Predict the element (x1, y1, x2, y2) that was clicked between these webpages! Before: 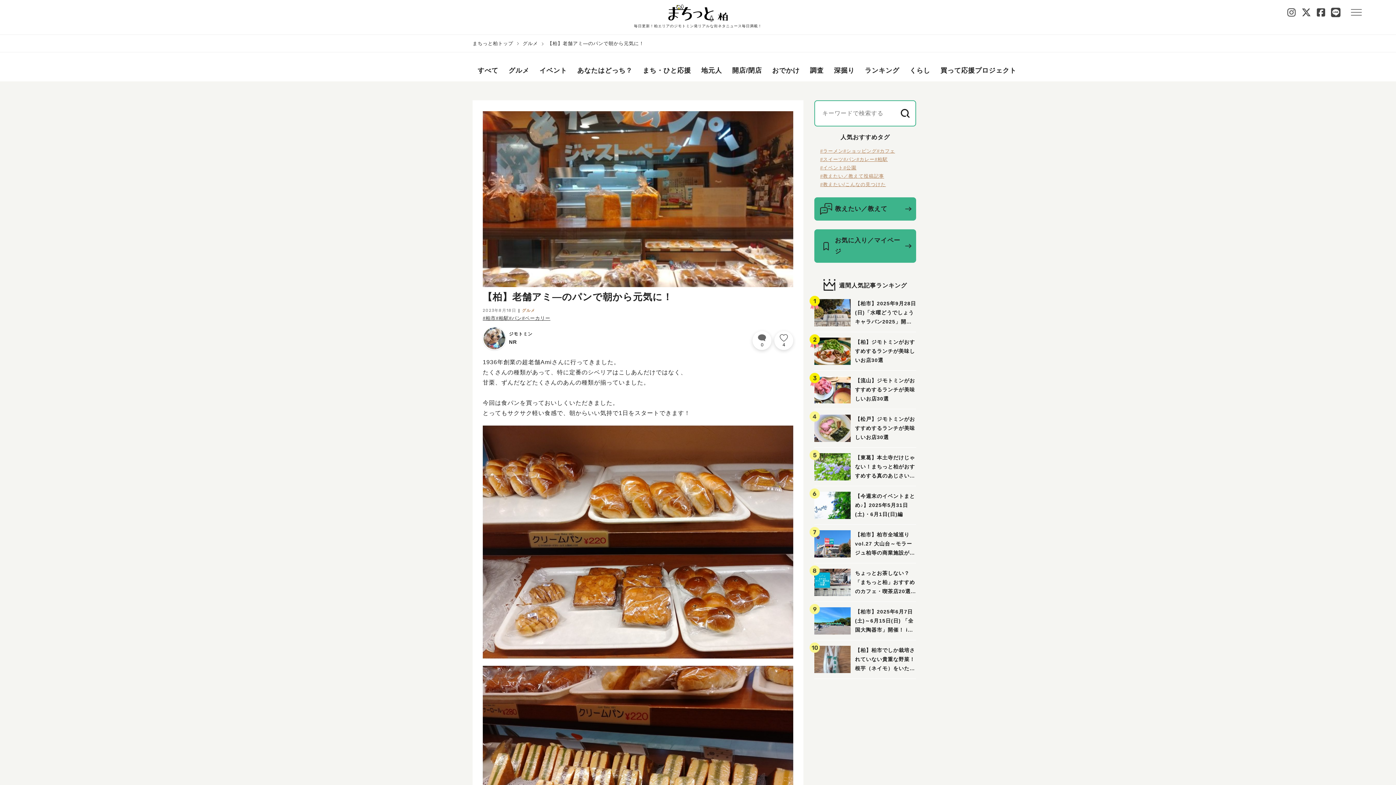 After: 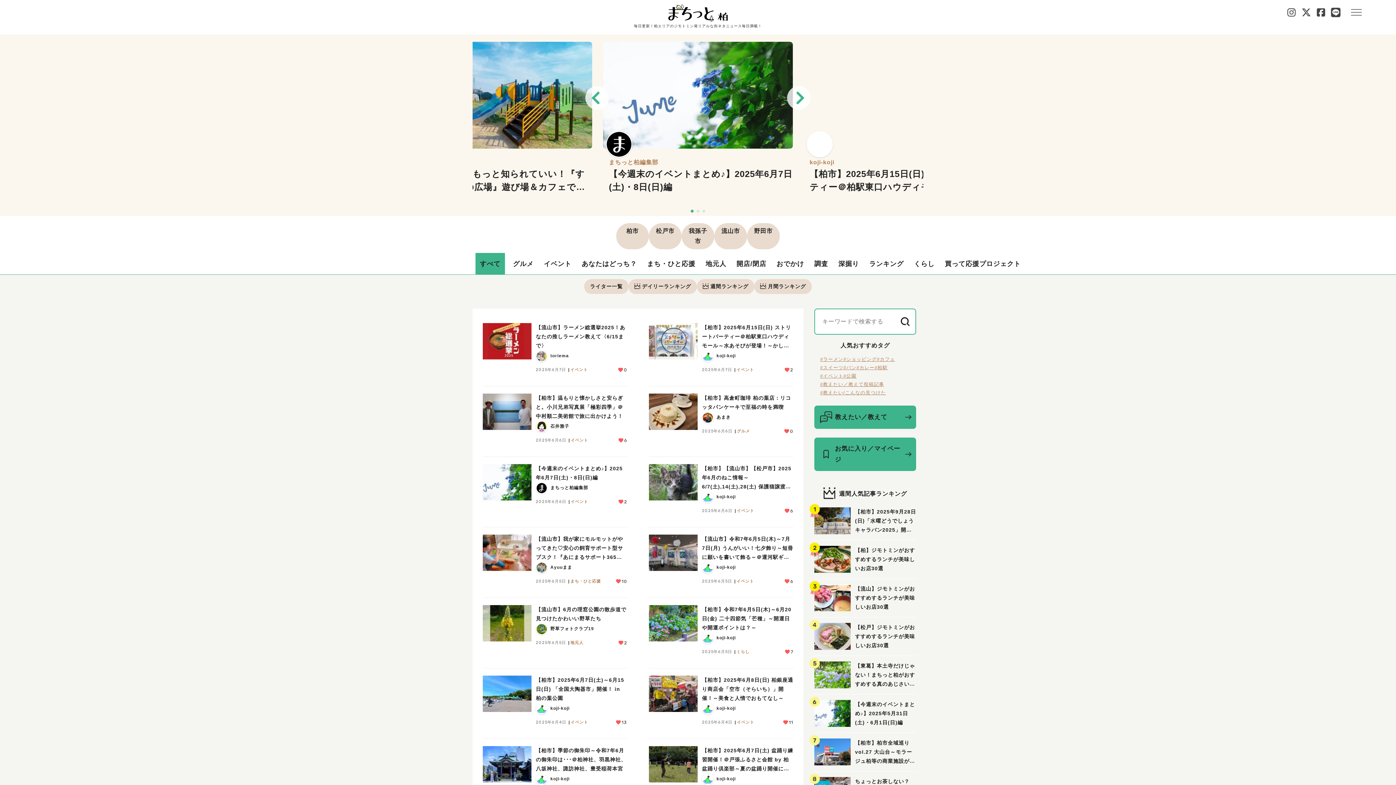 Action: bbox: (472, 40, 513, 46) label: まちっと柏トップ